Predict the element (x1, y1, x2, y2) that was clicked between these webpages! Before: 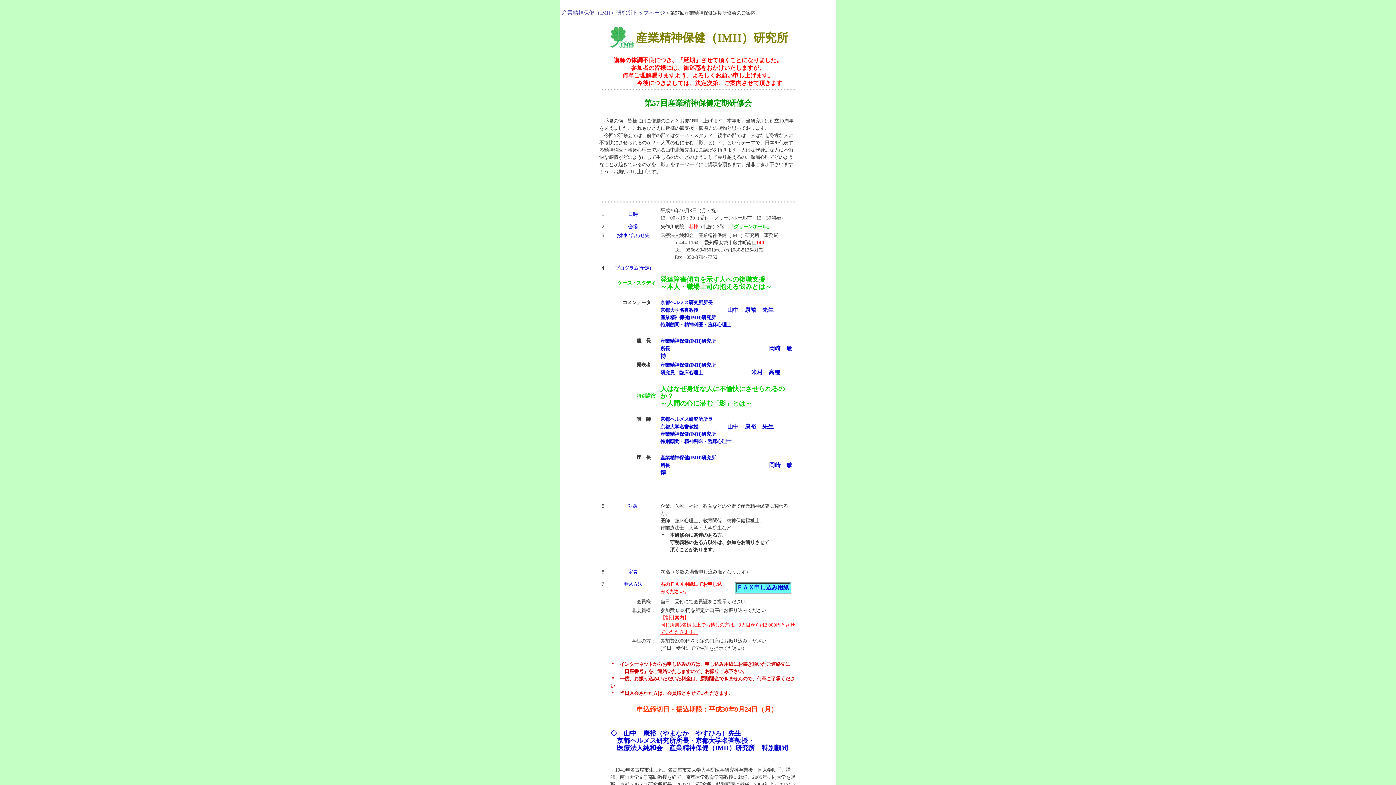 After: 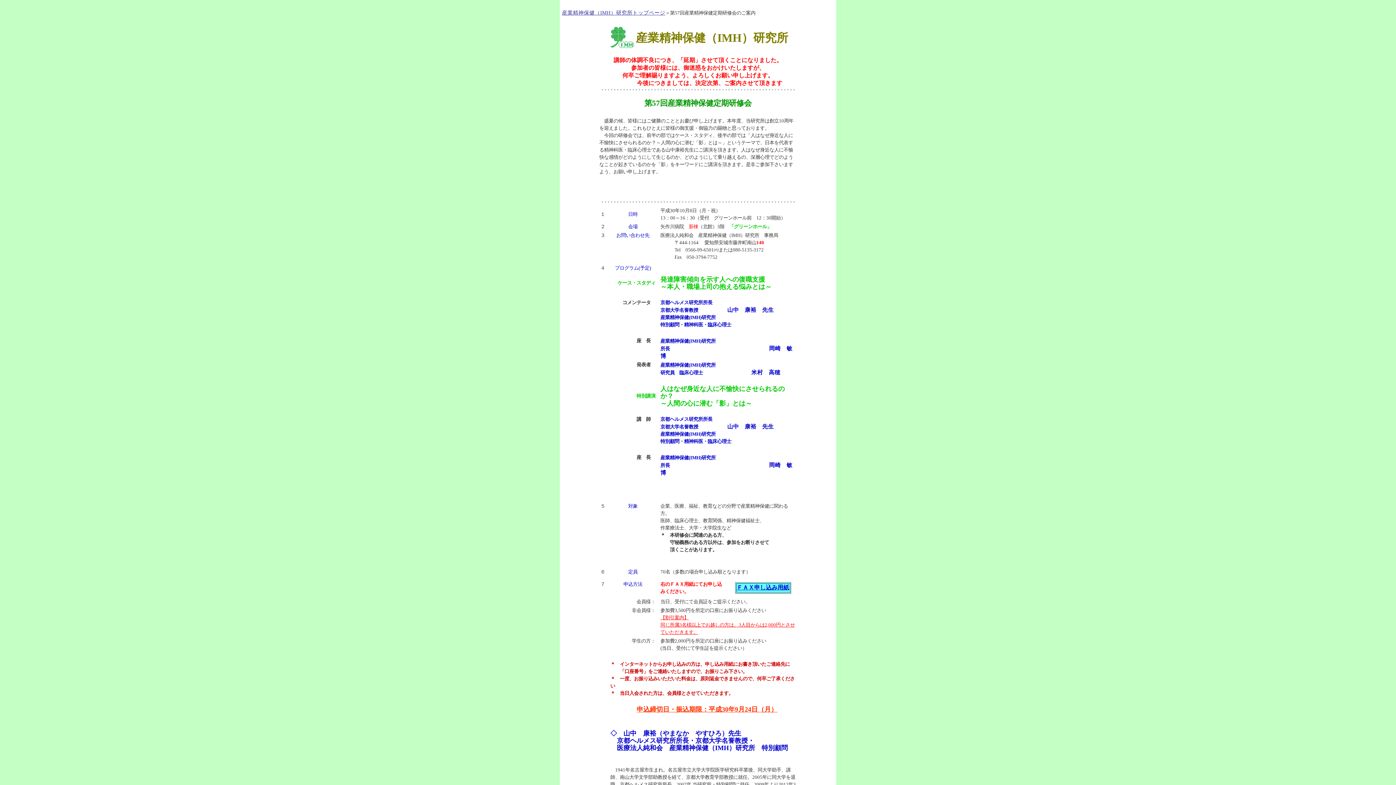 Action: bbox: (736, 584, 789, 590) label: ＦＡＸ申し込み用紙